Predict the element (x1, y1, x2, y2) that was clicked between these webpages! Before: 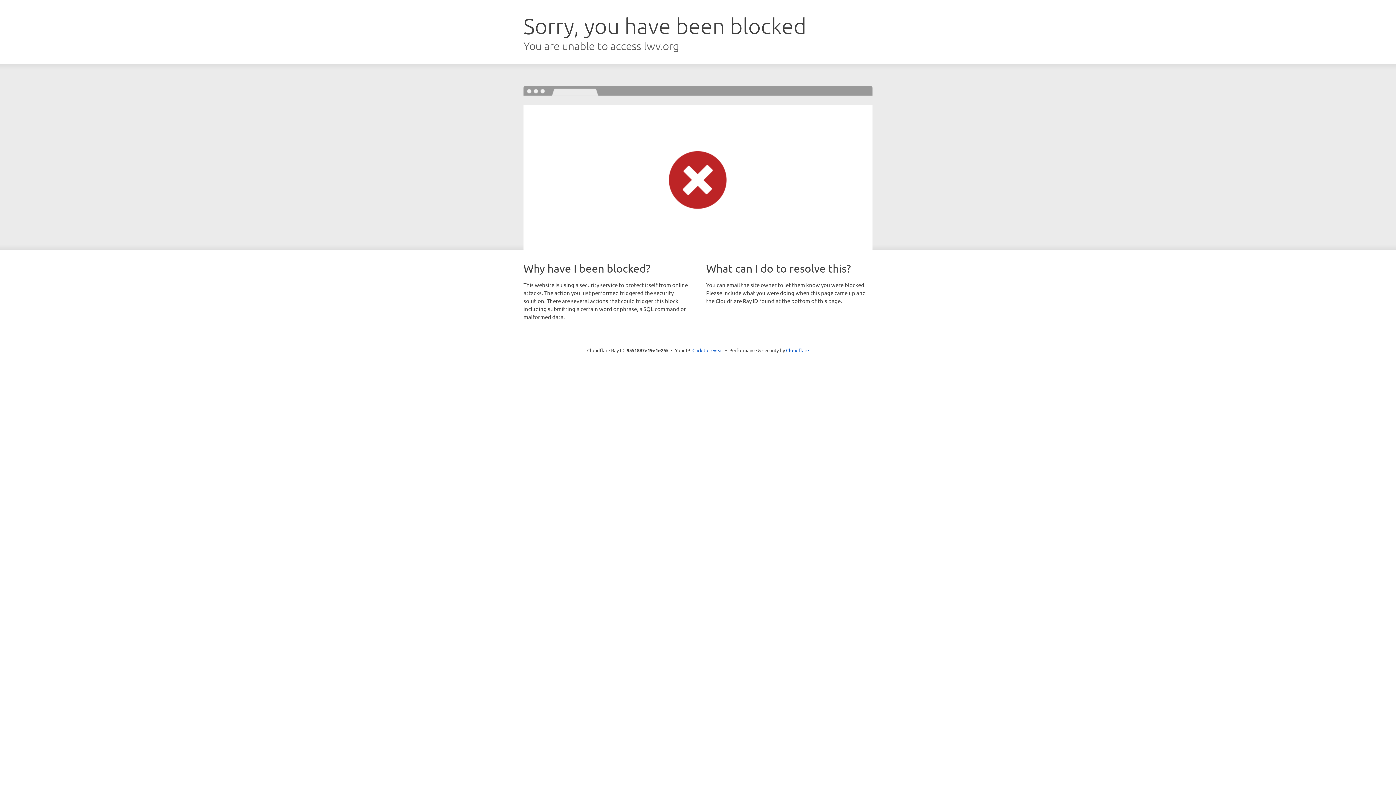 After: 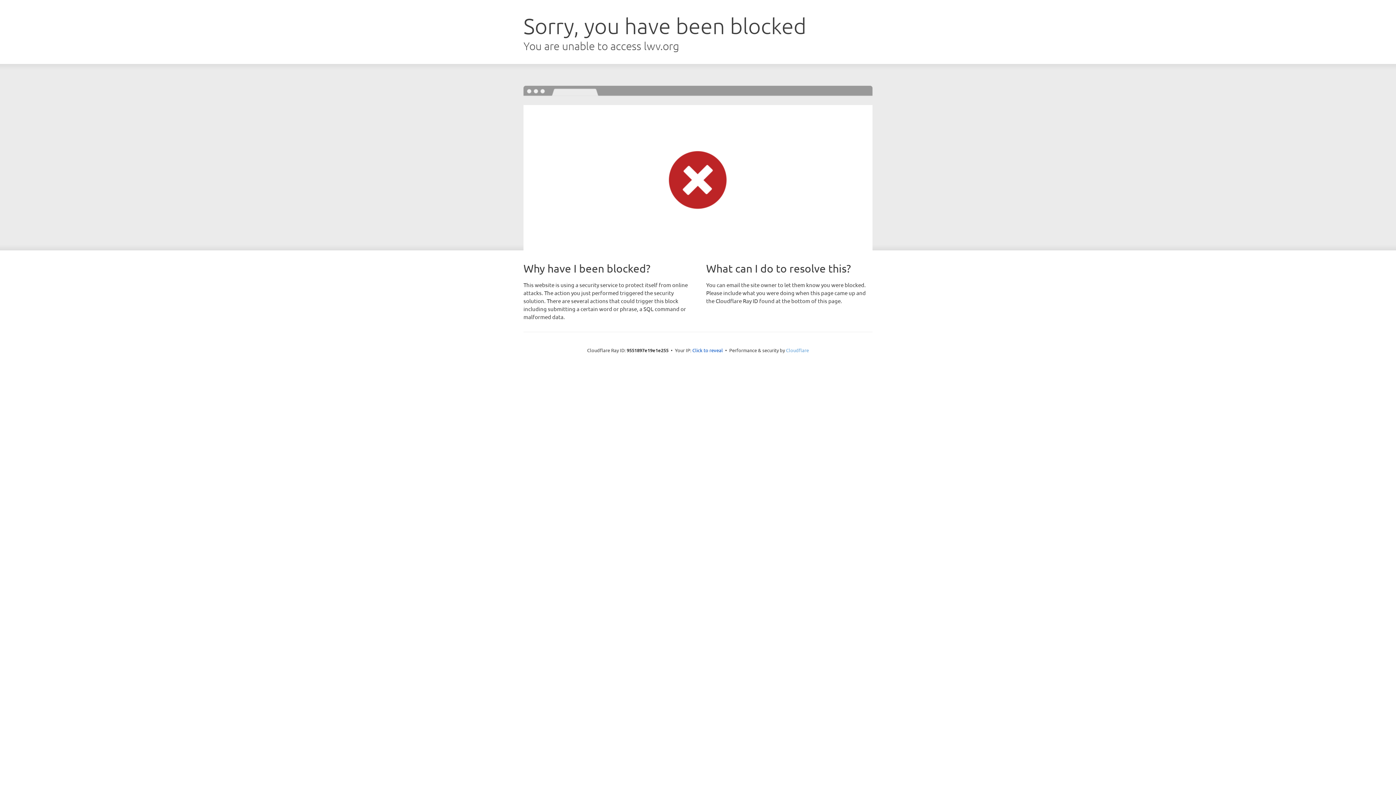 Action: bbox: (786, 347, 809, 353) label: Cloudflare